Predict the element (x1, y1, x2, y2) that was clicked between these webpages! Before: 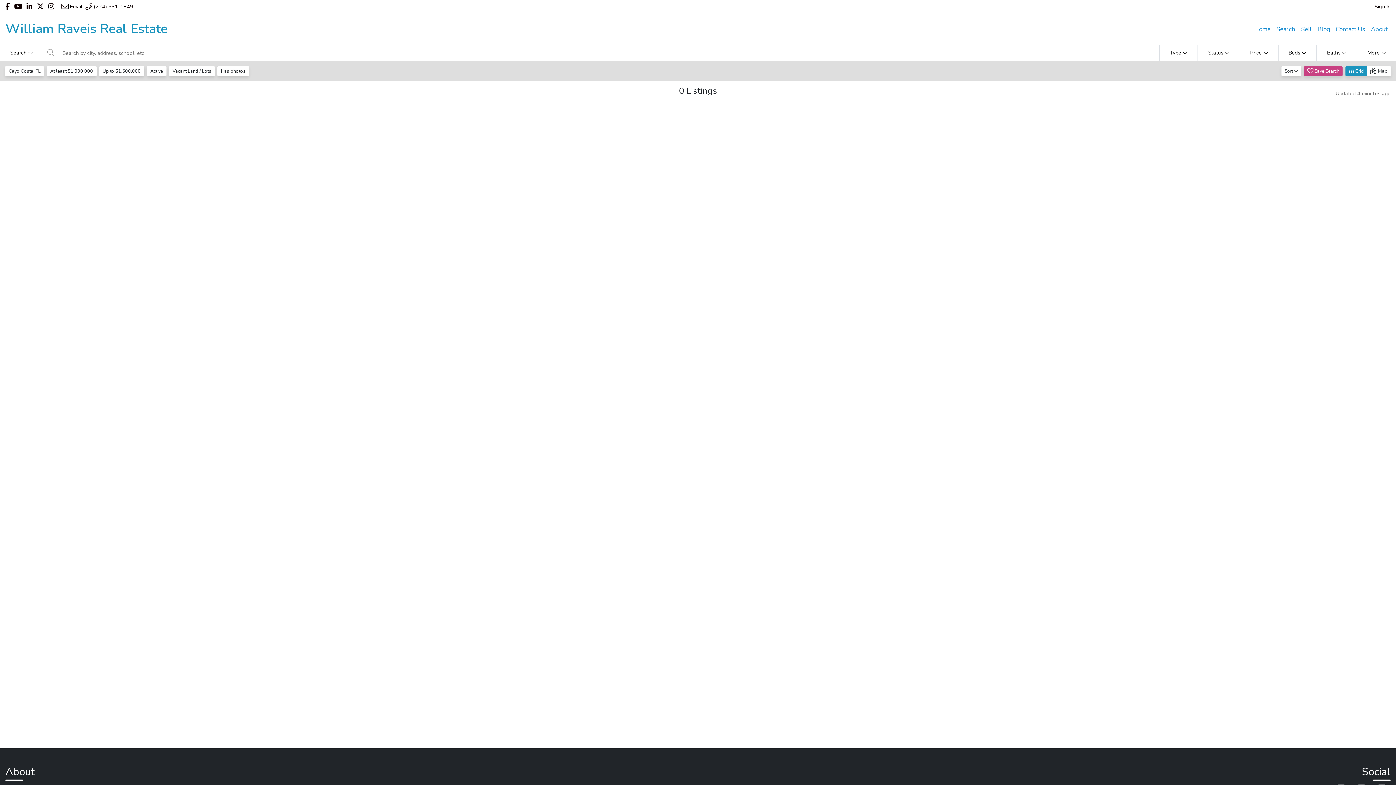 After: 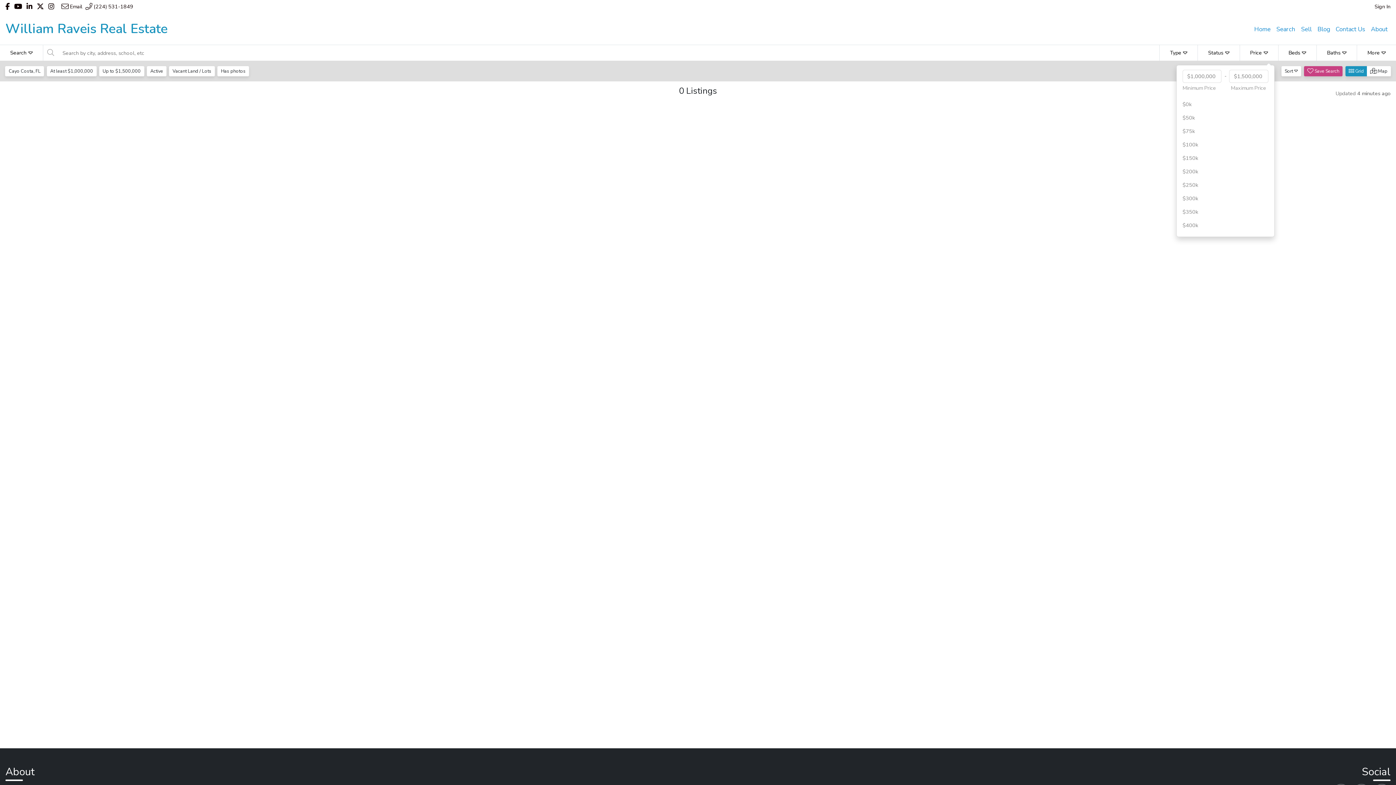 Action: bbox: (1239, 45, 1278, 60) label: Price